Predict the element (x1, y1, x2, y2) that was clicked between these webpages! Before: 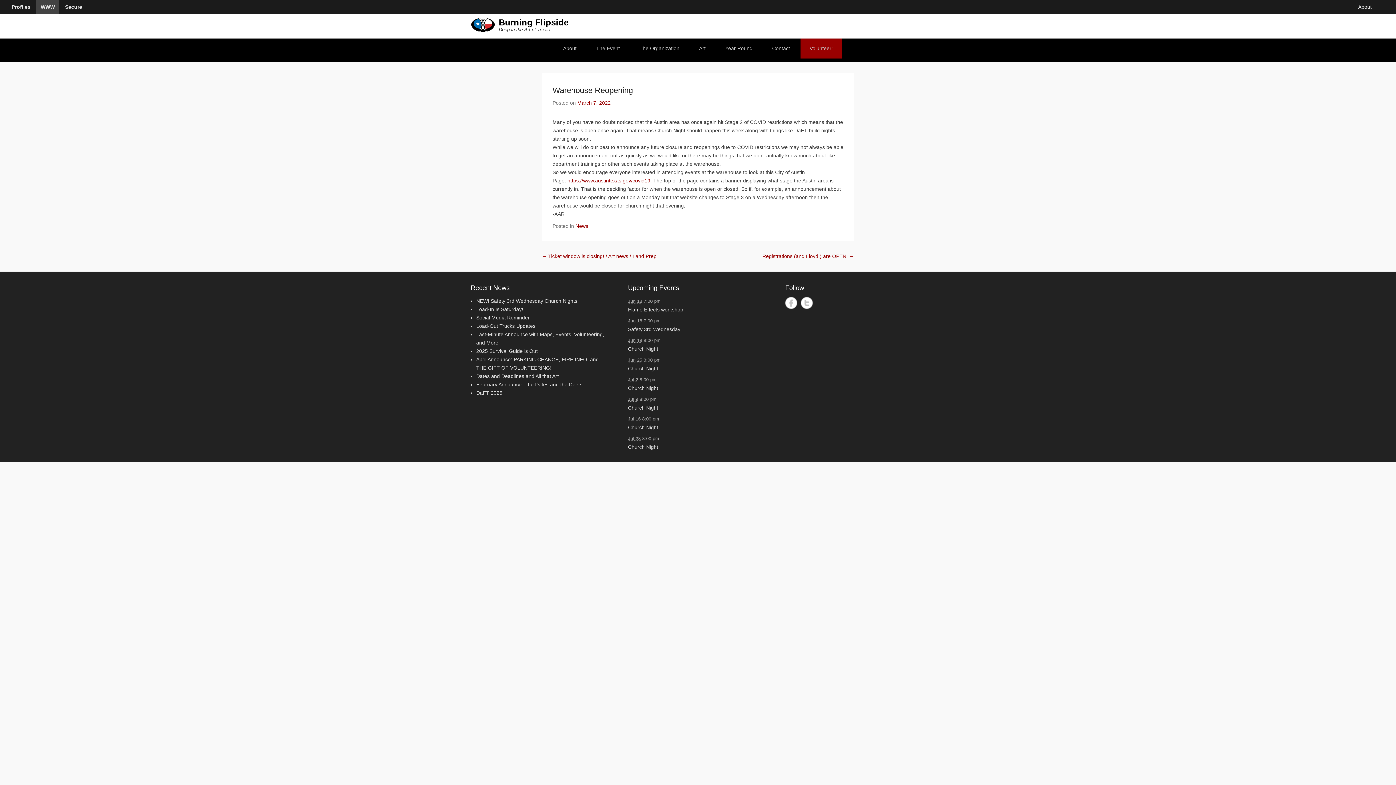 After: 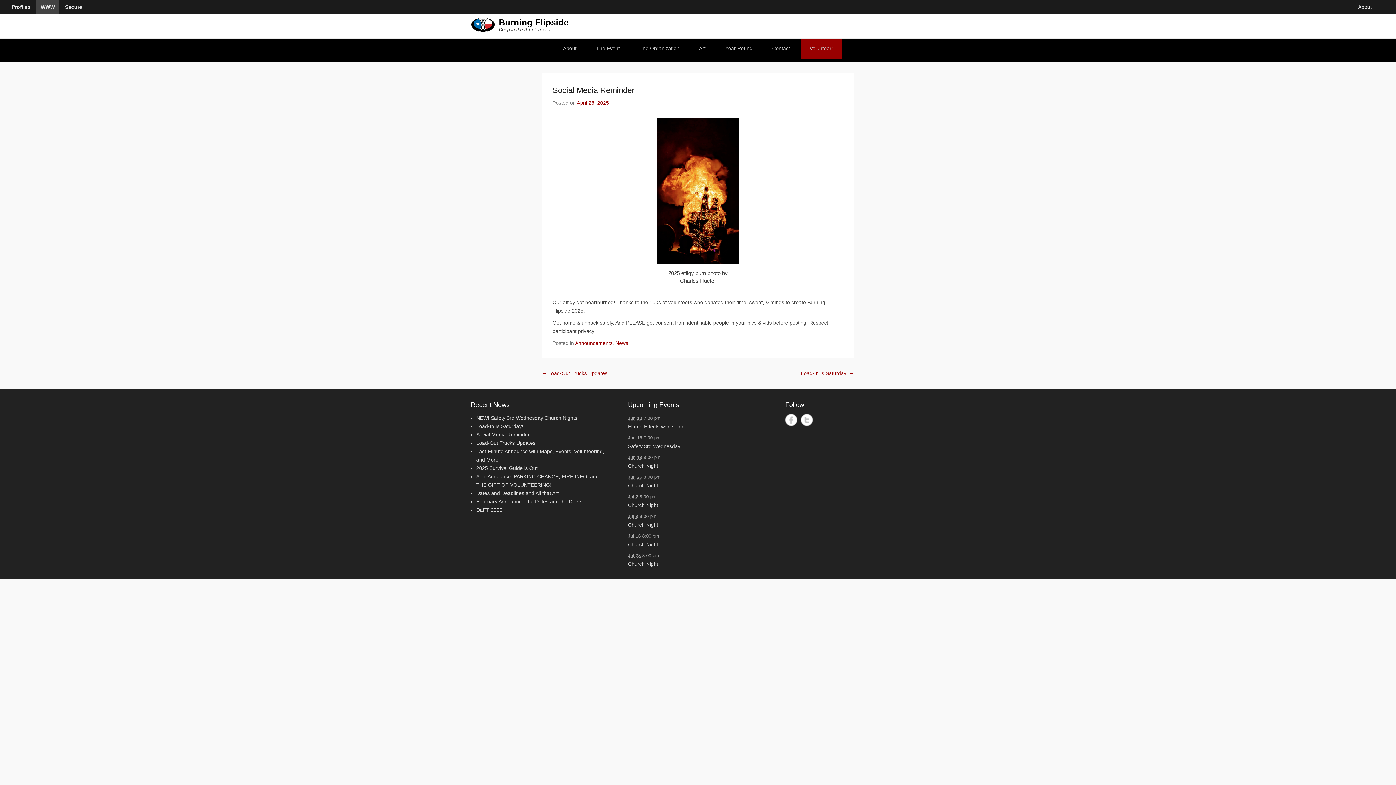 Action: label: Social Media Reminder bbox: (476, 314, 529, 320)